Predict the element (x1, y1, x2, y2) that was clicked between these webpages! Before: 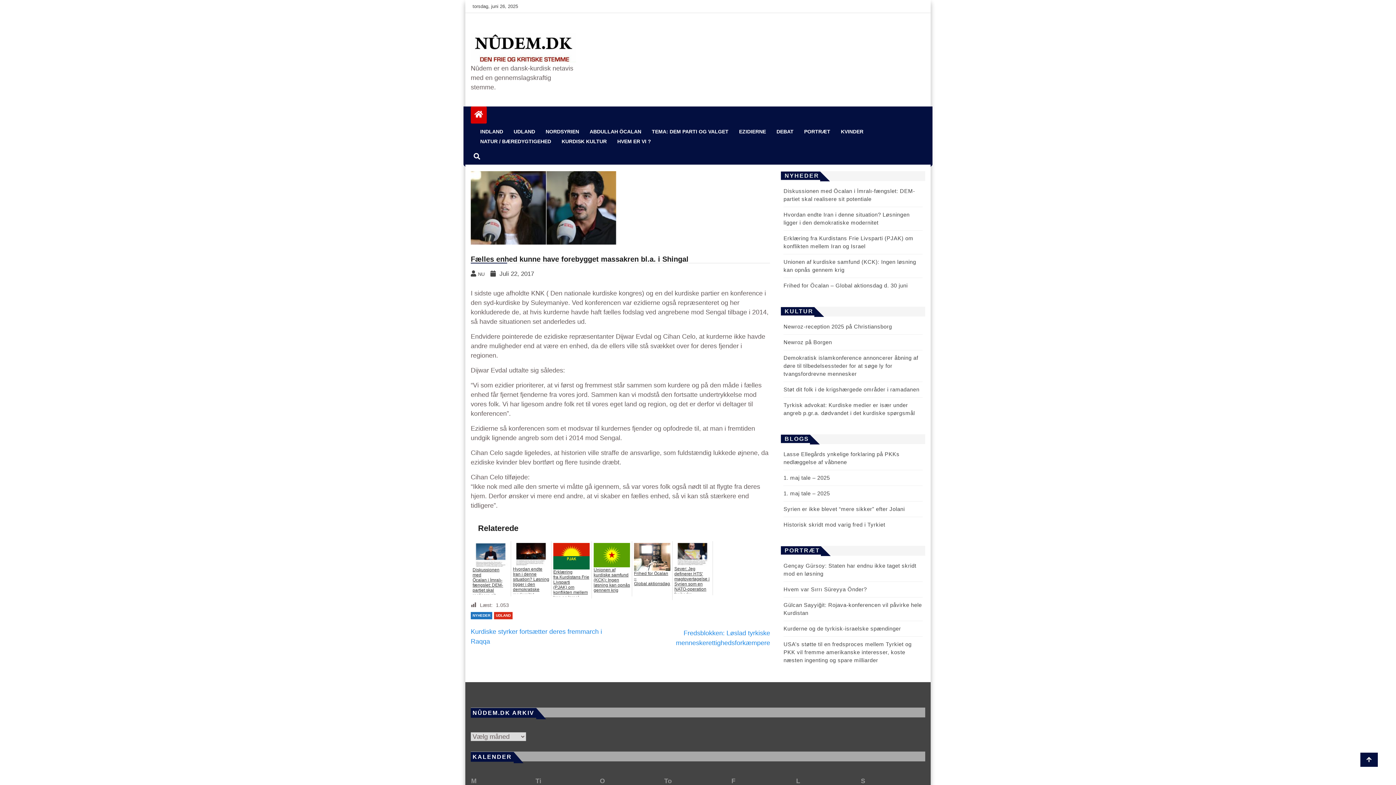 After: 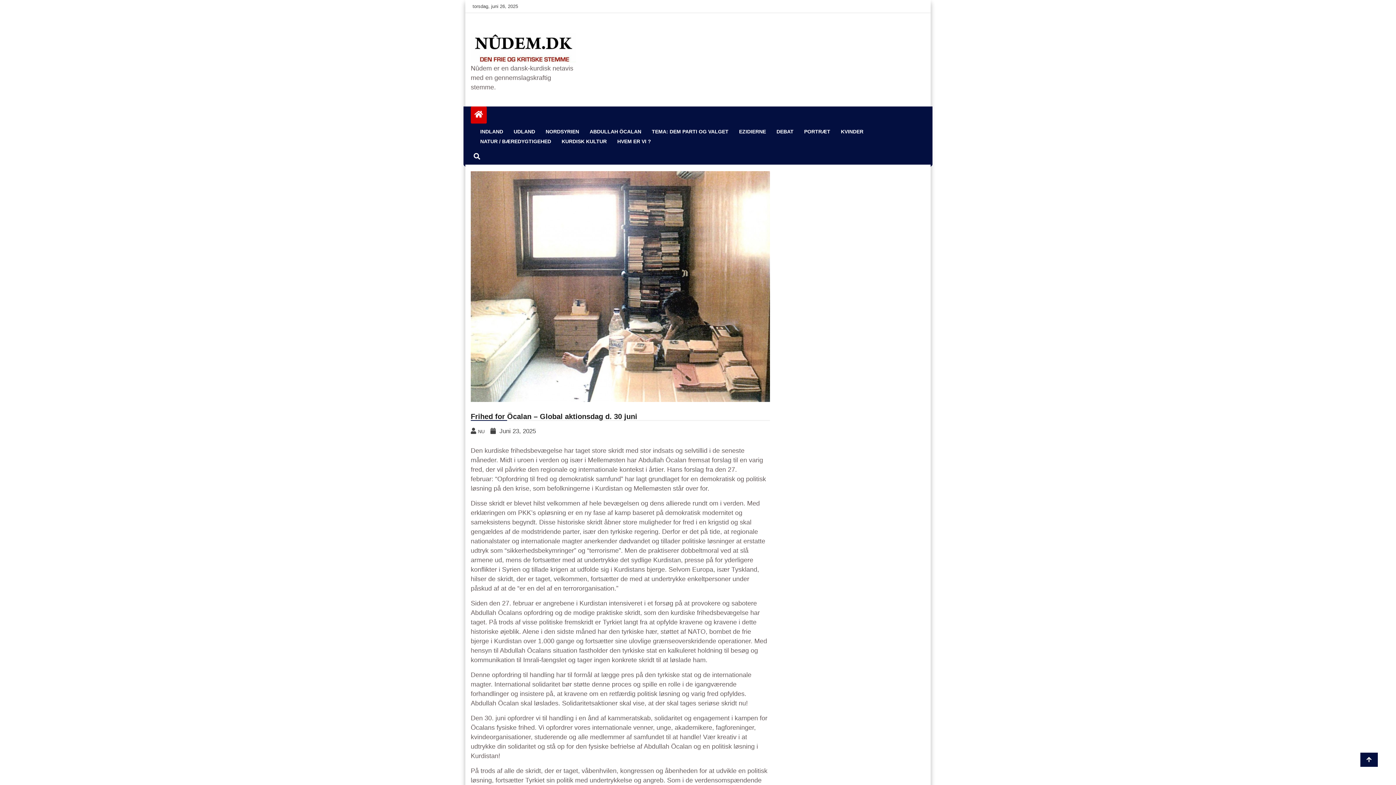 Action: bbox: (783, 282, 907, 288) label: Frihed for Öcalan – Global aktionsdag d. 30 juni